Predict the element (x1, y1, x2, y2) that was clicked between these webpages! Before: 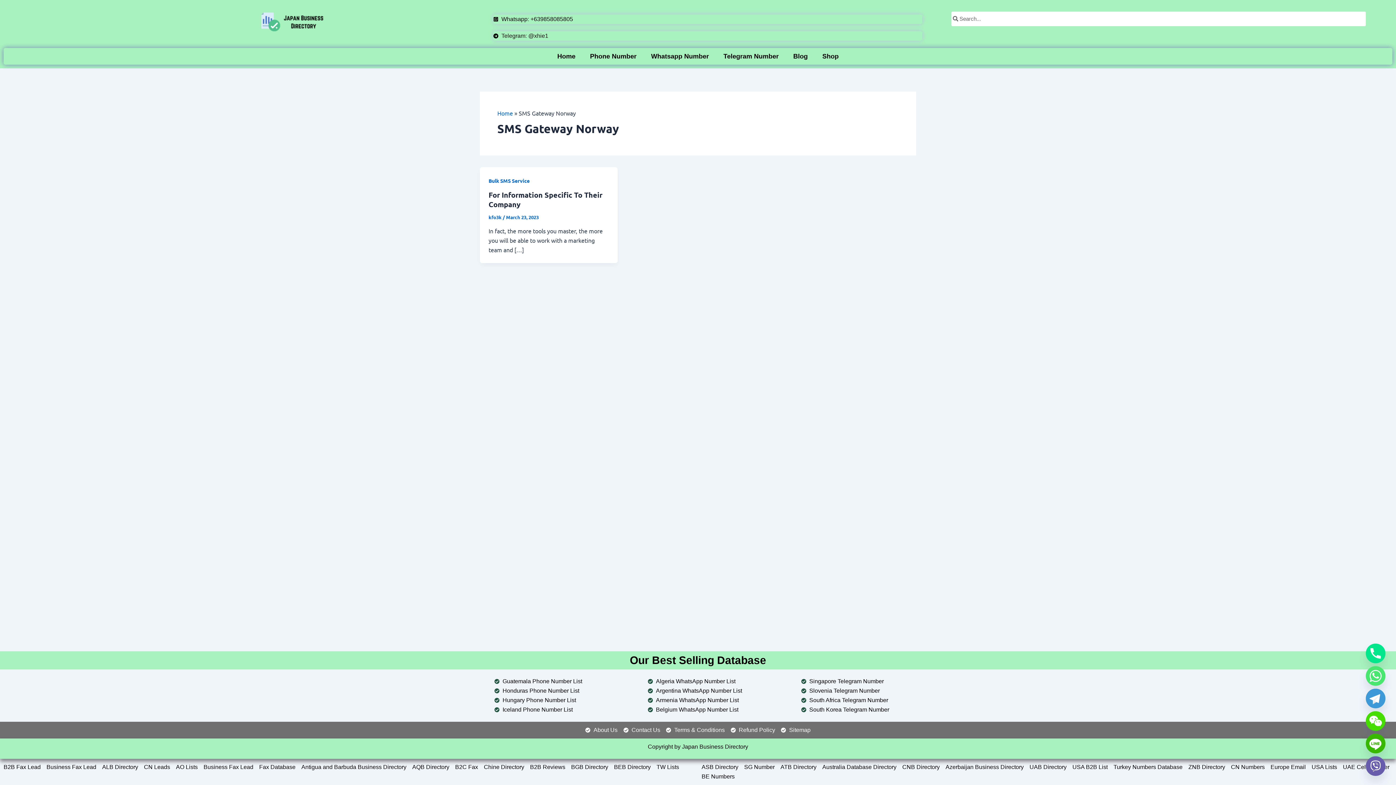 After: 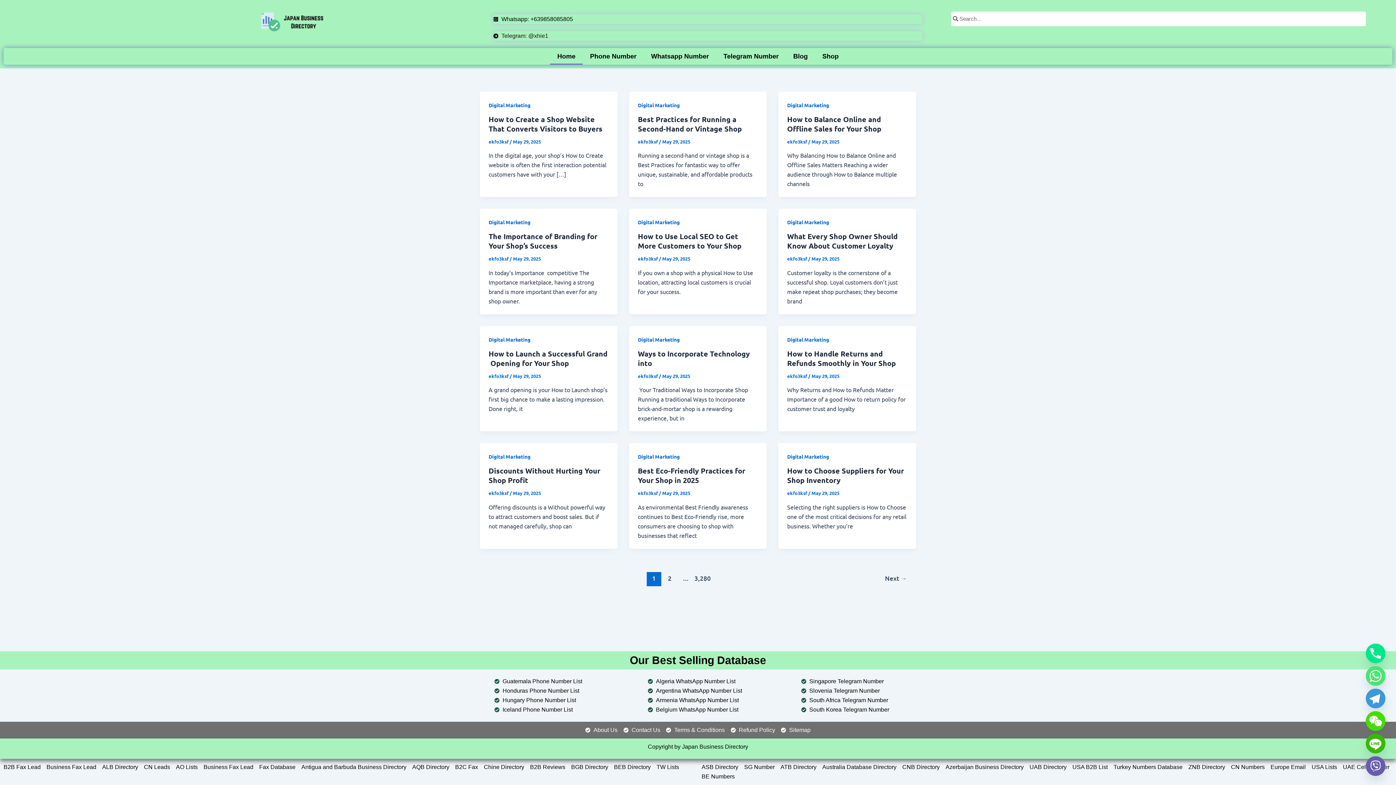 Action: bbox: (682, 744, 748, 750) label: Japan Business Directory